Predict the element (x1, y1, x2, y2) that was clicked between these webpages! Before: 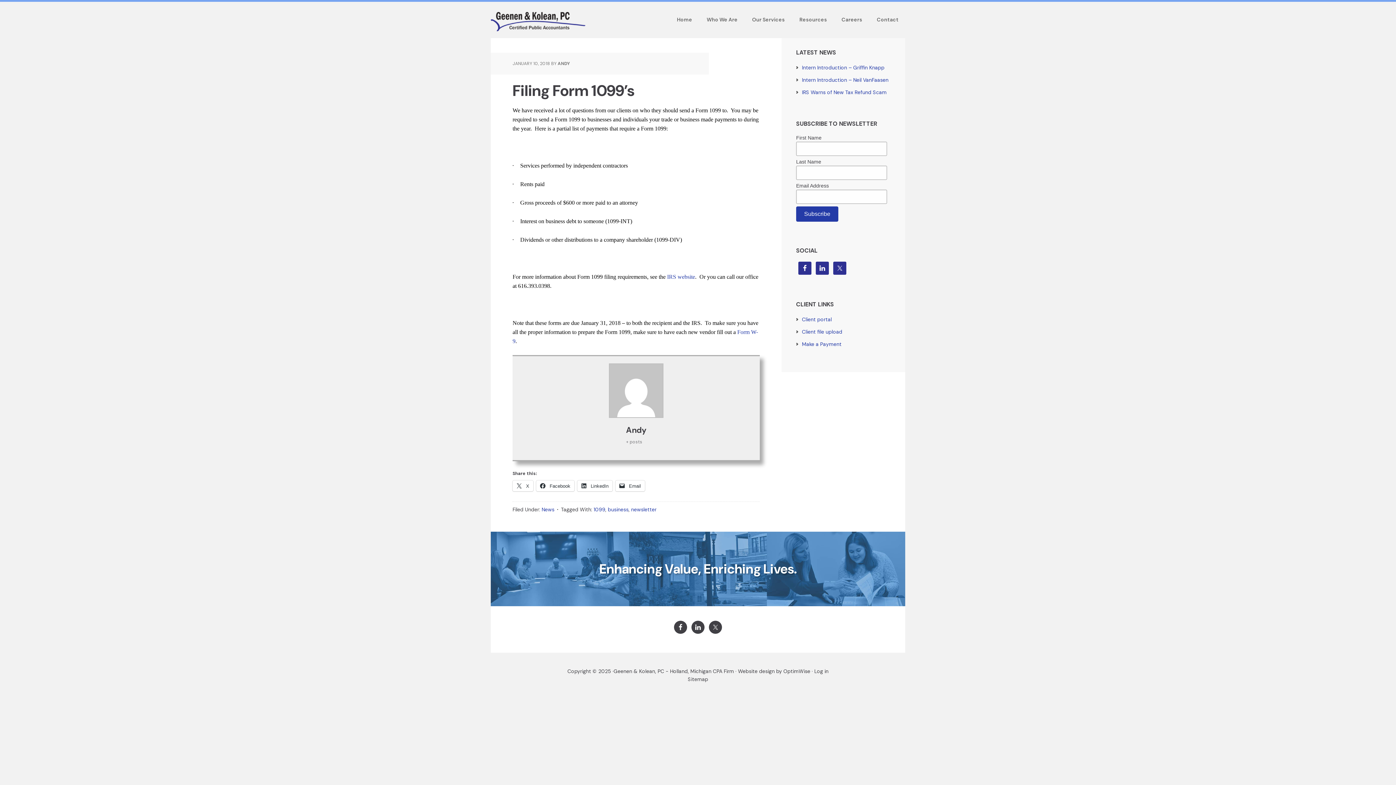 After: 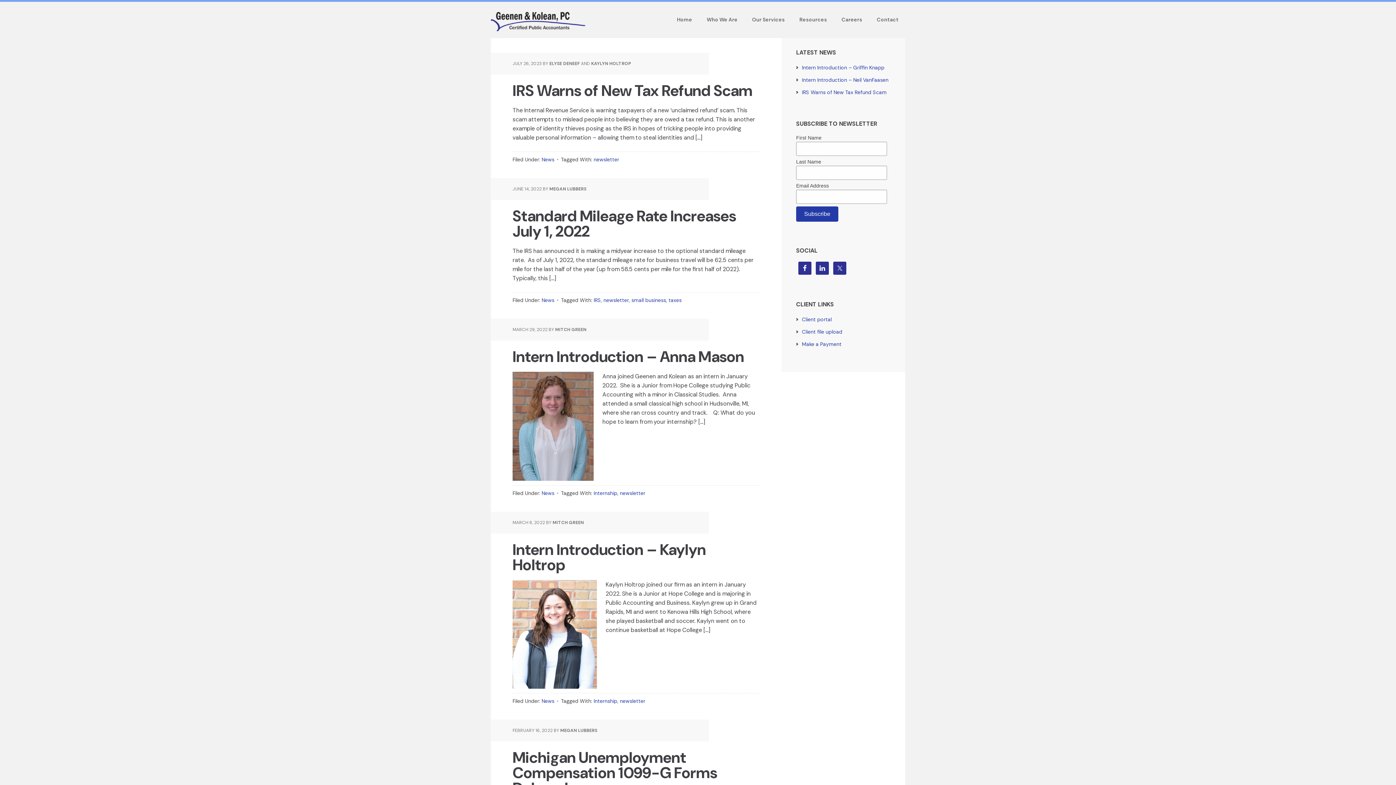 Action: bbox: (631, 506, 656, 513) label: newsletter